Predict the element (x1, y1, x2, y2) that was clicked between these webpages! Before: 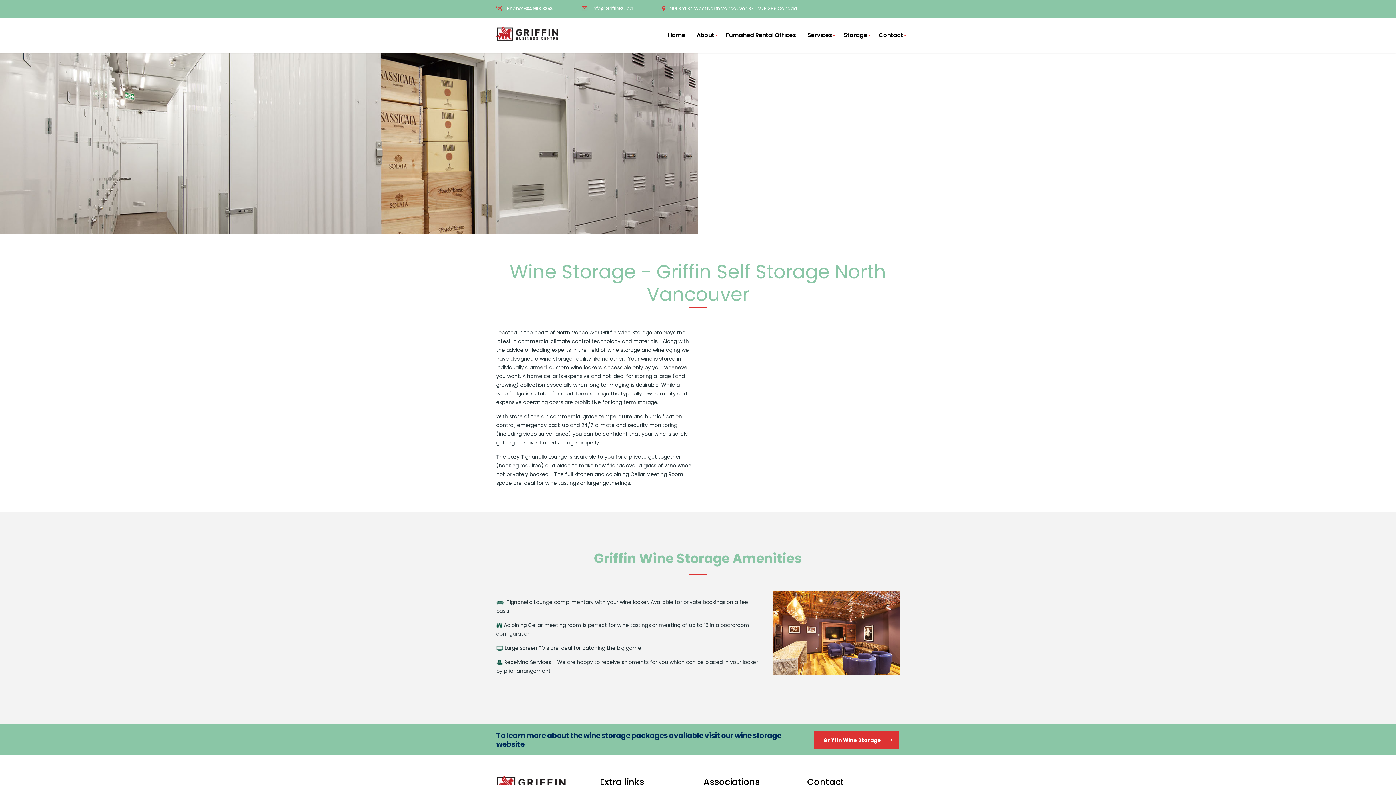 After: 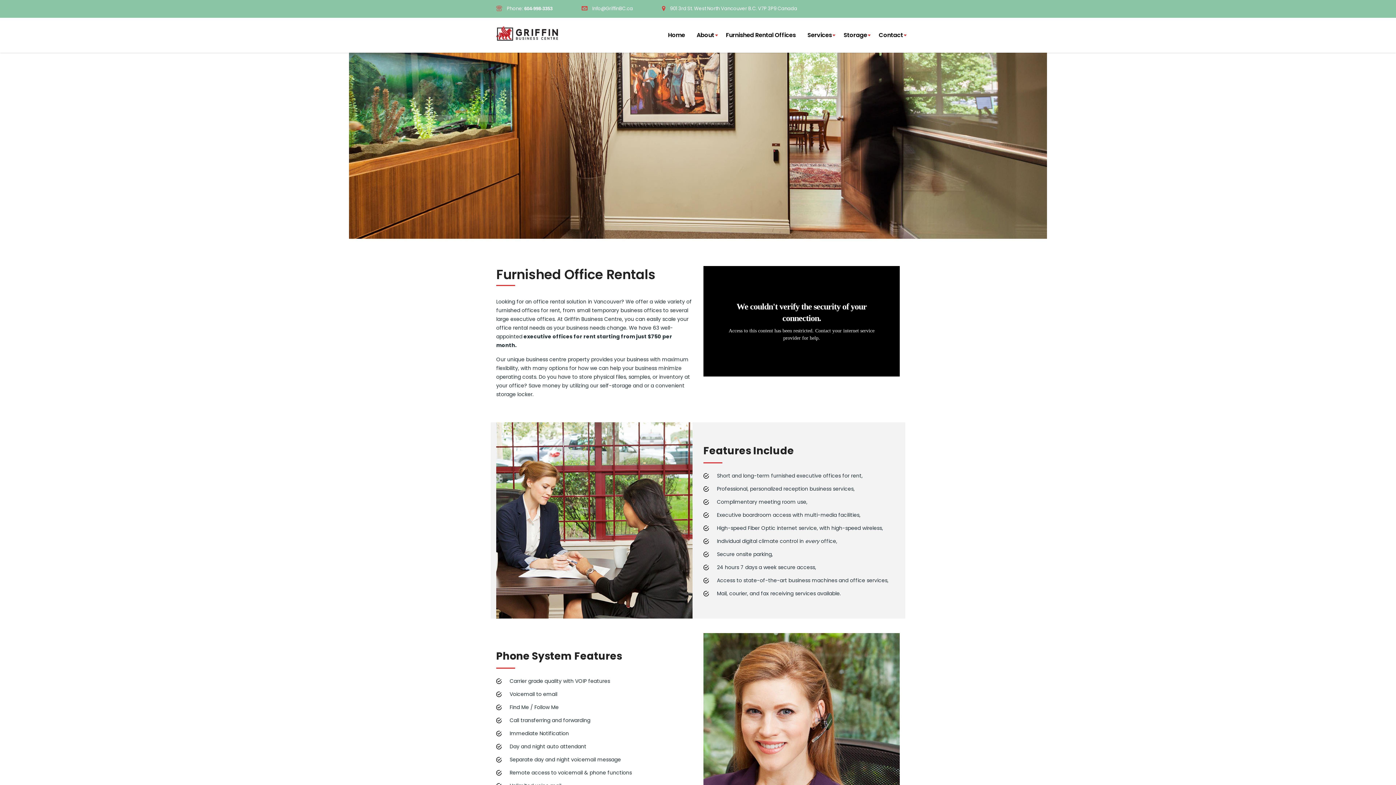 Action: label: Furnished Rental Offices bbox: (720, 27, 801, 43)